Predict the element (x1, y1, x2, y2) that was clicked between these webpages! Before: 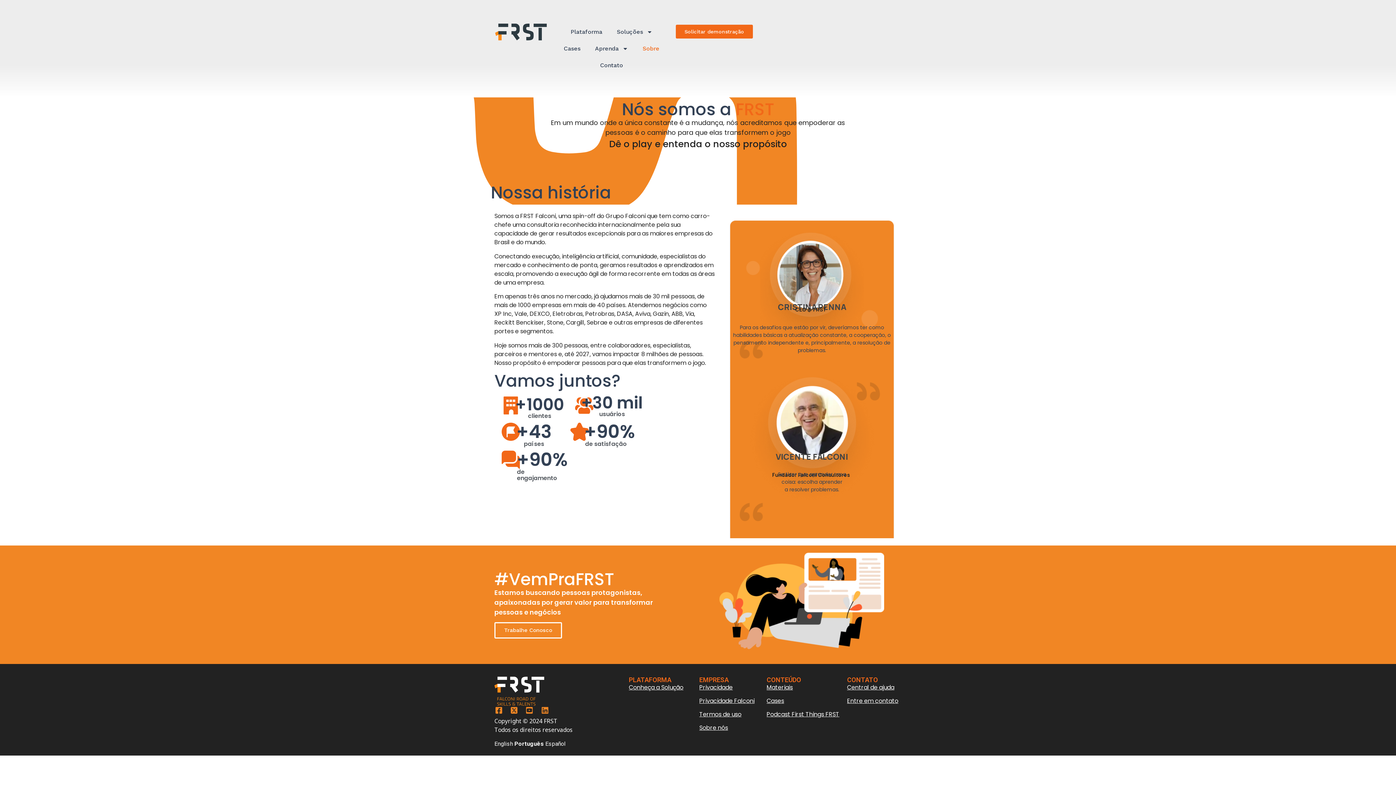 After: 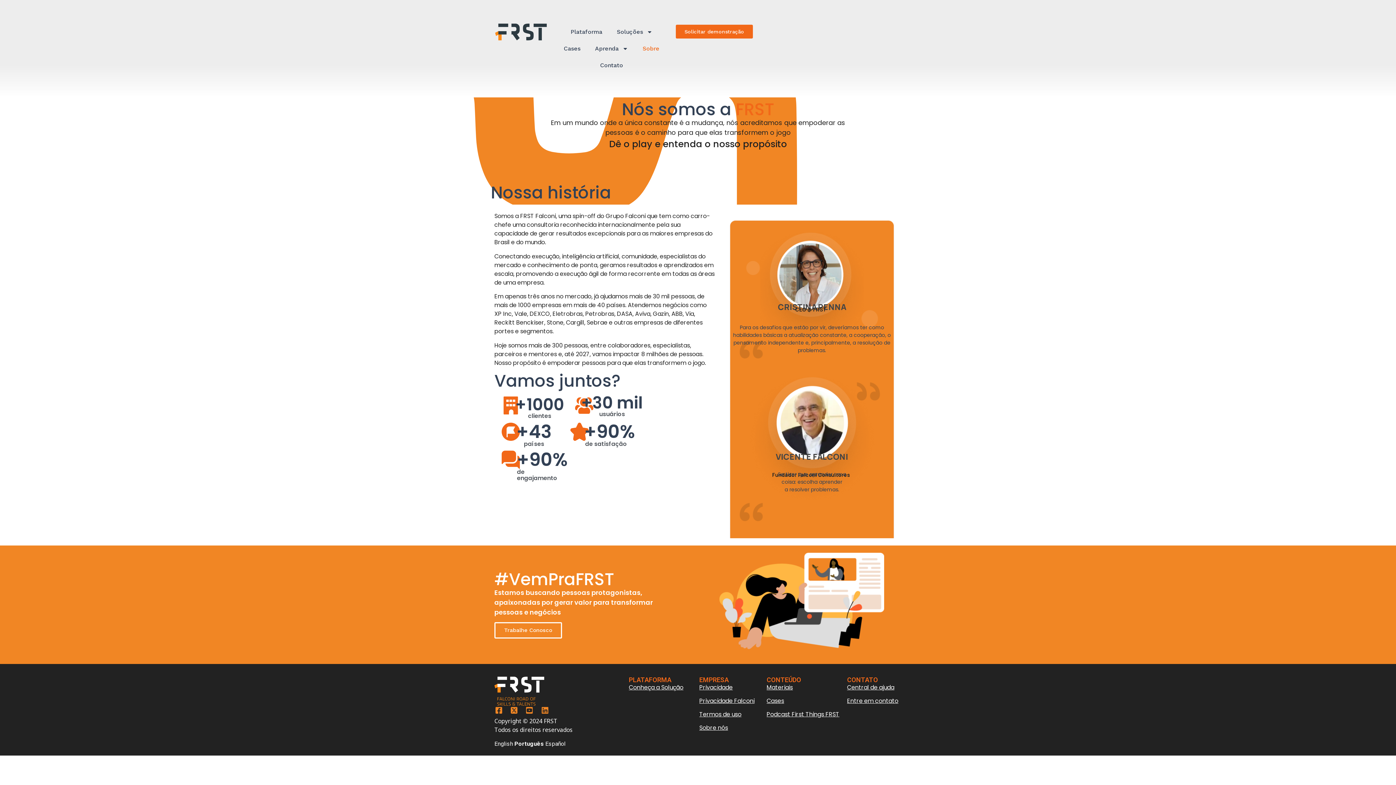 Action: bbox: (699, 724, 759, 732) label: Sobre nós